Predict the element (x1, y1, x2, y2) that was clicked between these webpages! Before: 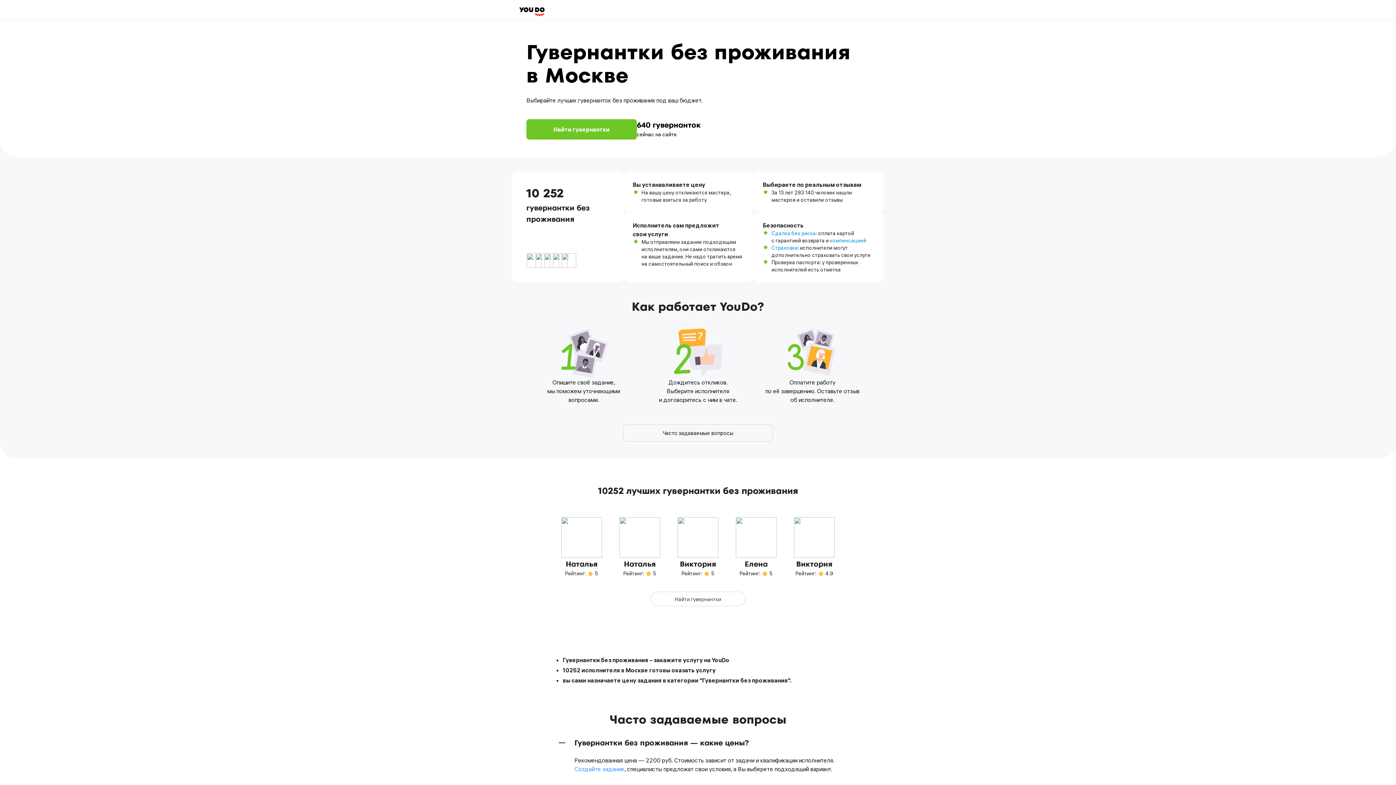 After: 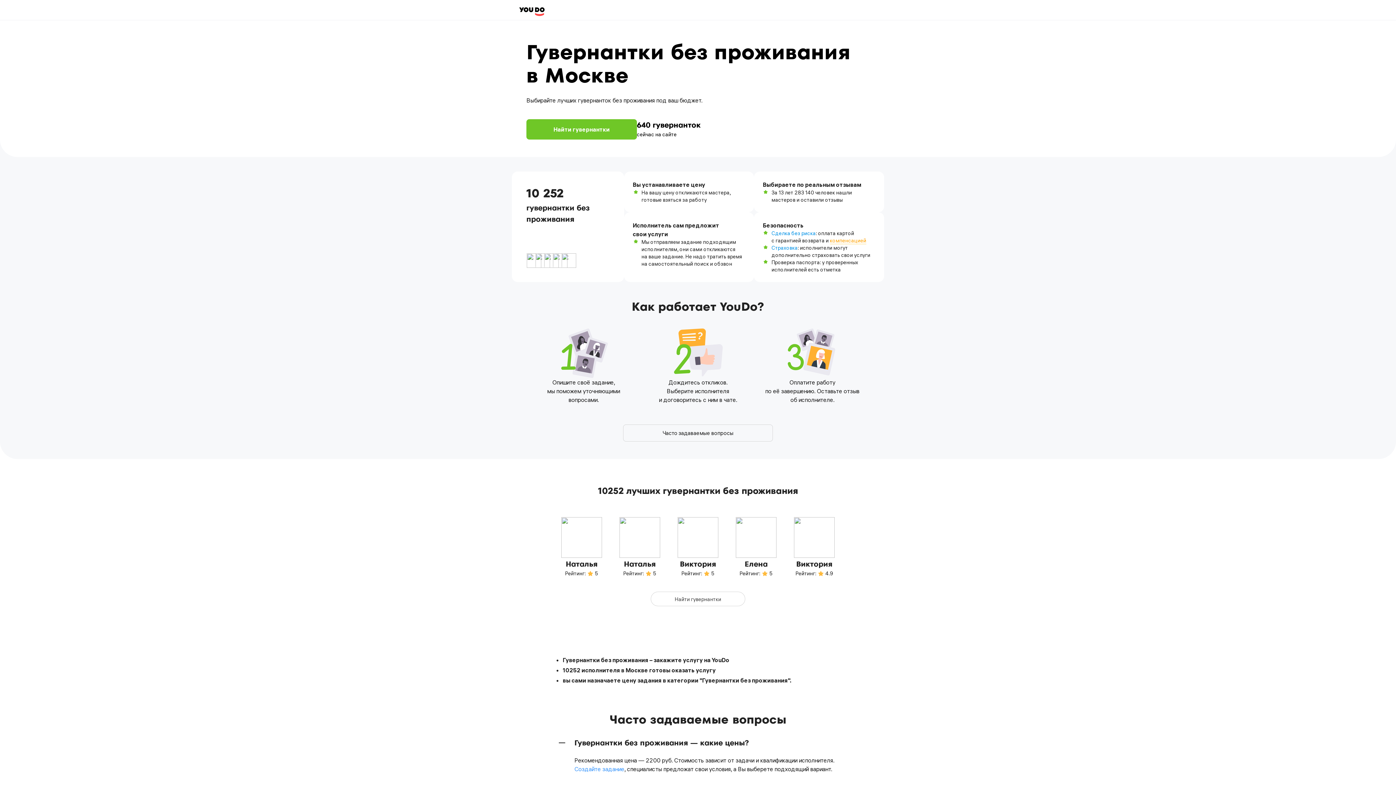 Action: label: компенсацией bbox: (830, 237, 866, 244)